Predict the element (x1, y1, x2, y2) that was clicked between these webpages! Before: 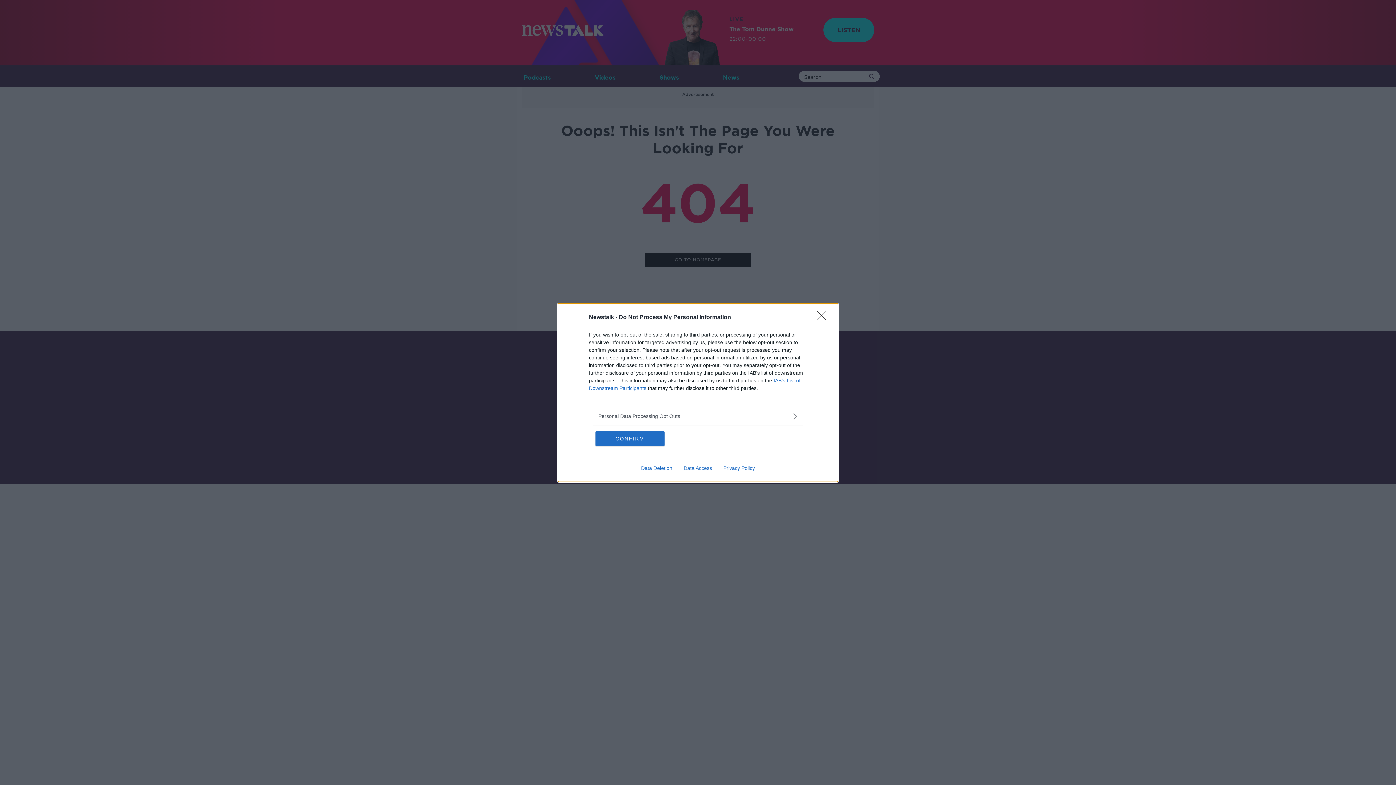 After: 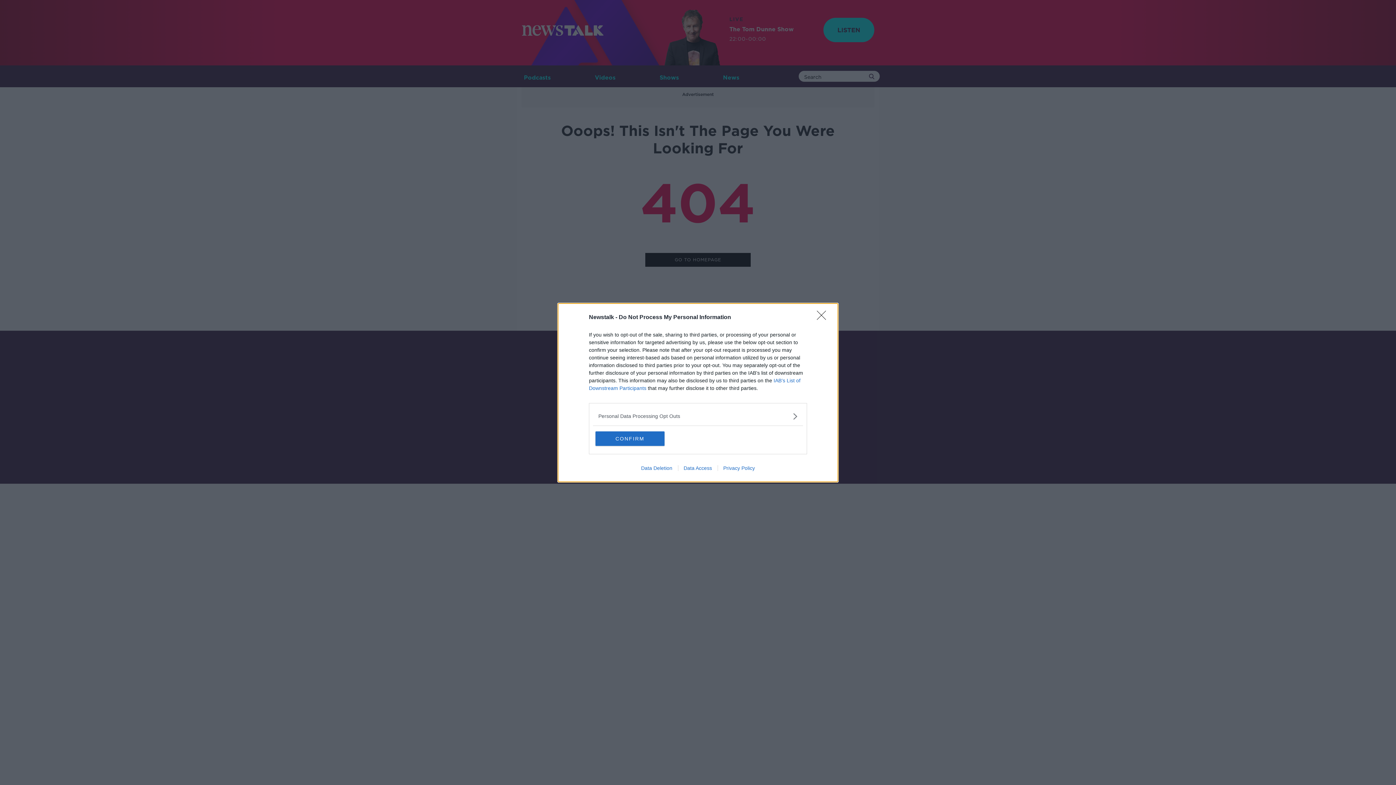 Action: label: Data Deletion bbox: (635, 465, 678, 471)